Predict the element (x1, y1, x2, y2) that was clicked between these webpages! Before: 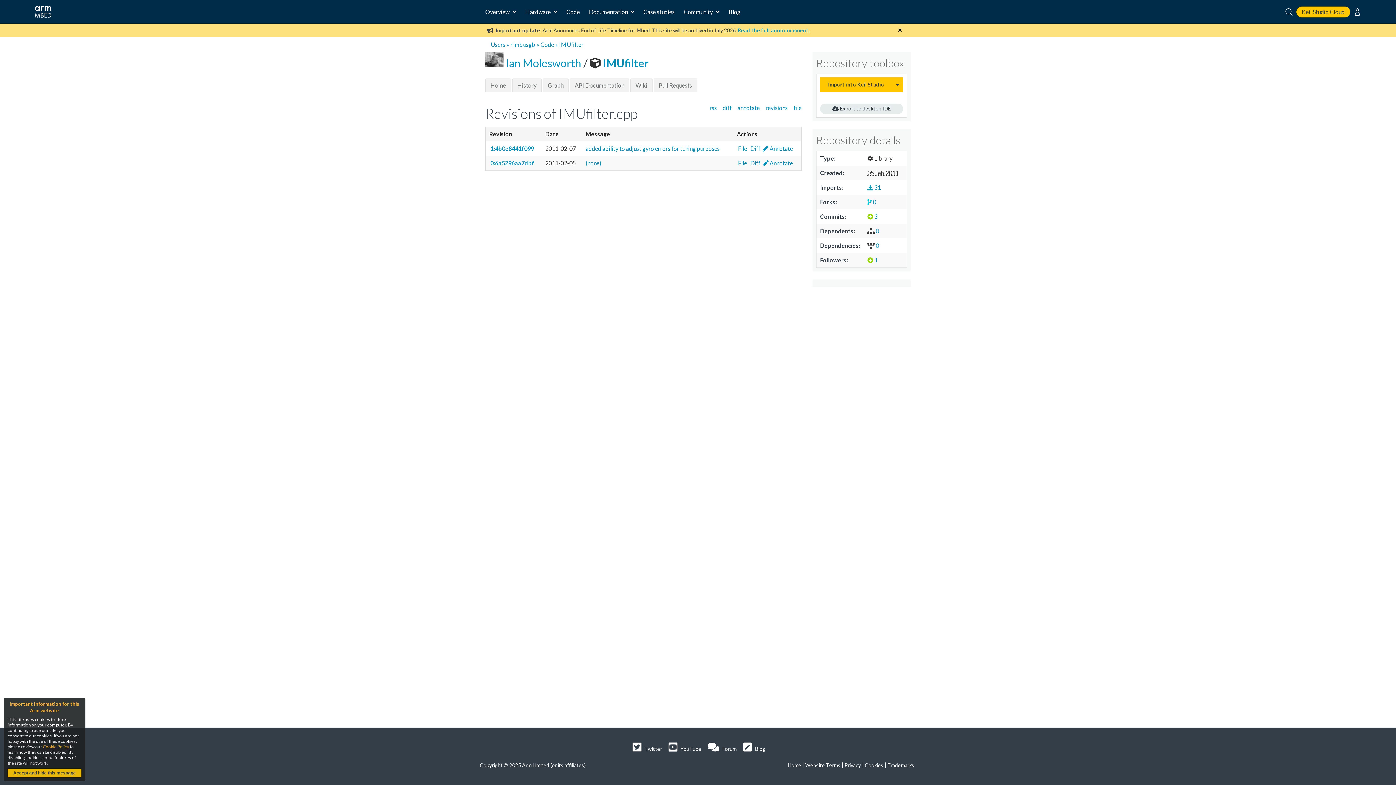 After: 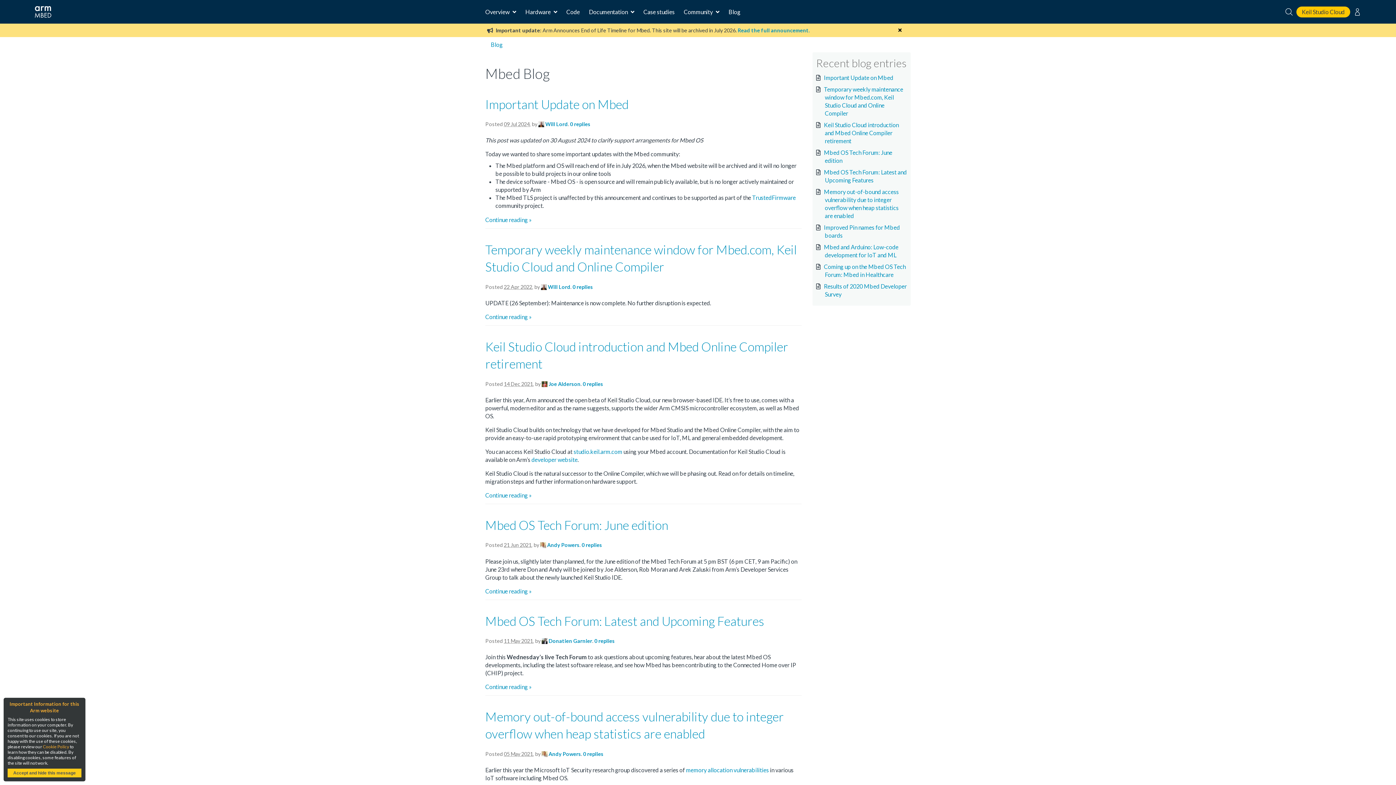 Action: bbox: (728, 8, 740, 15) label: Blog